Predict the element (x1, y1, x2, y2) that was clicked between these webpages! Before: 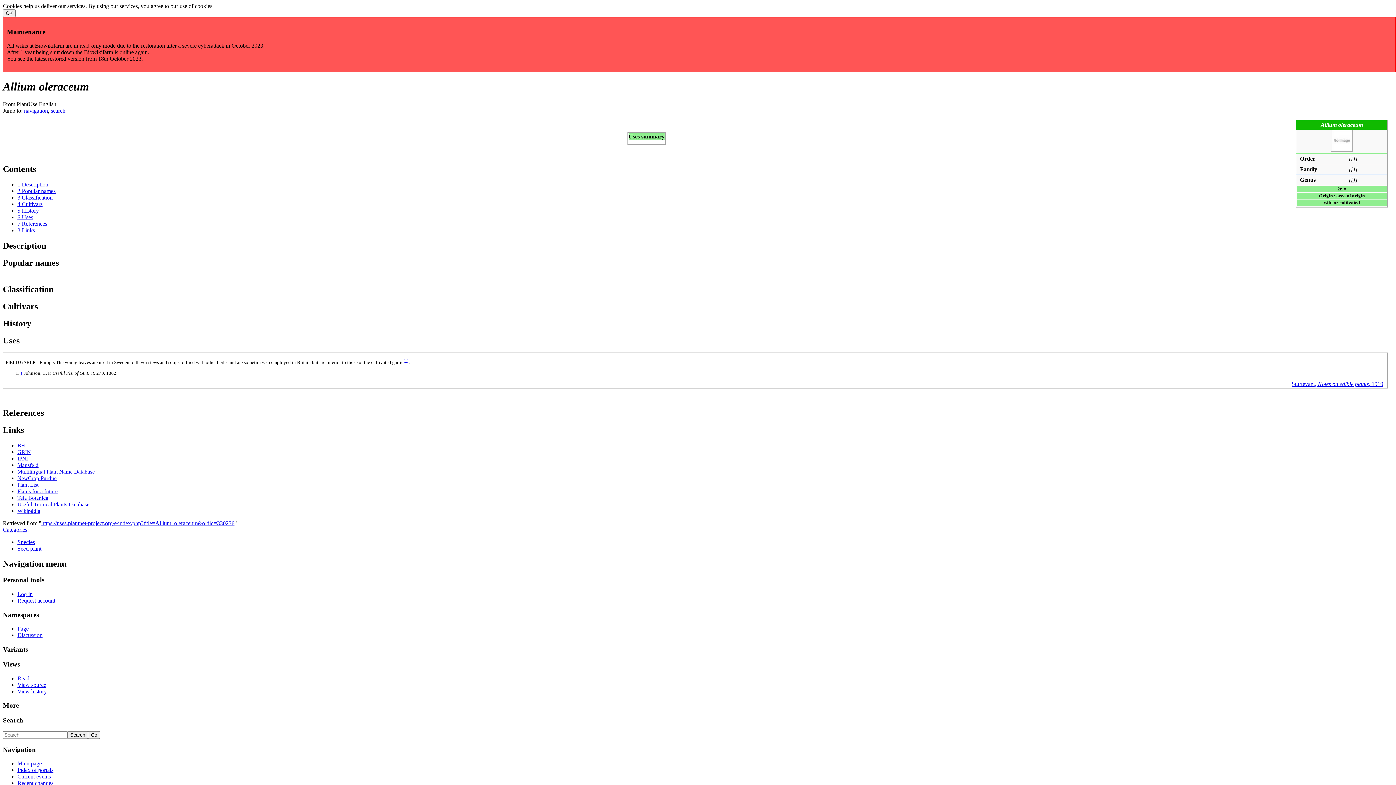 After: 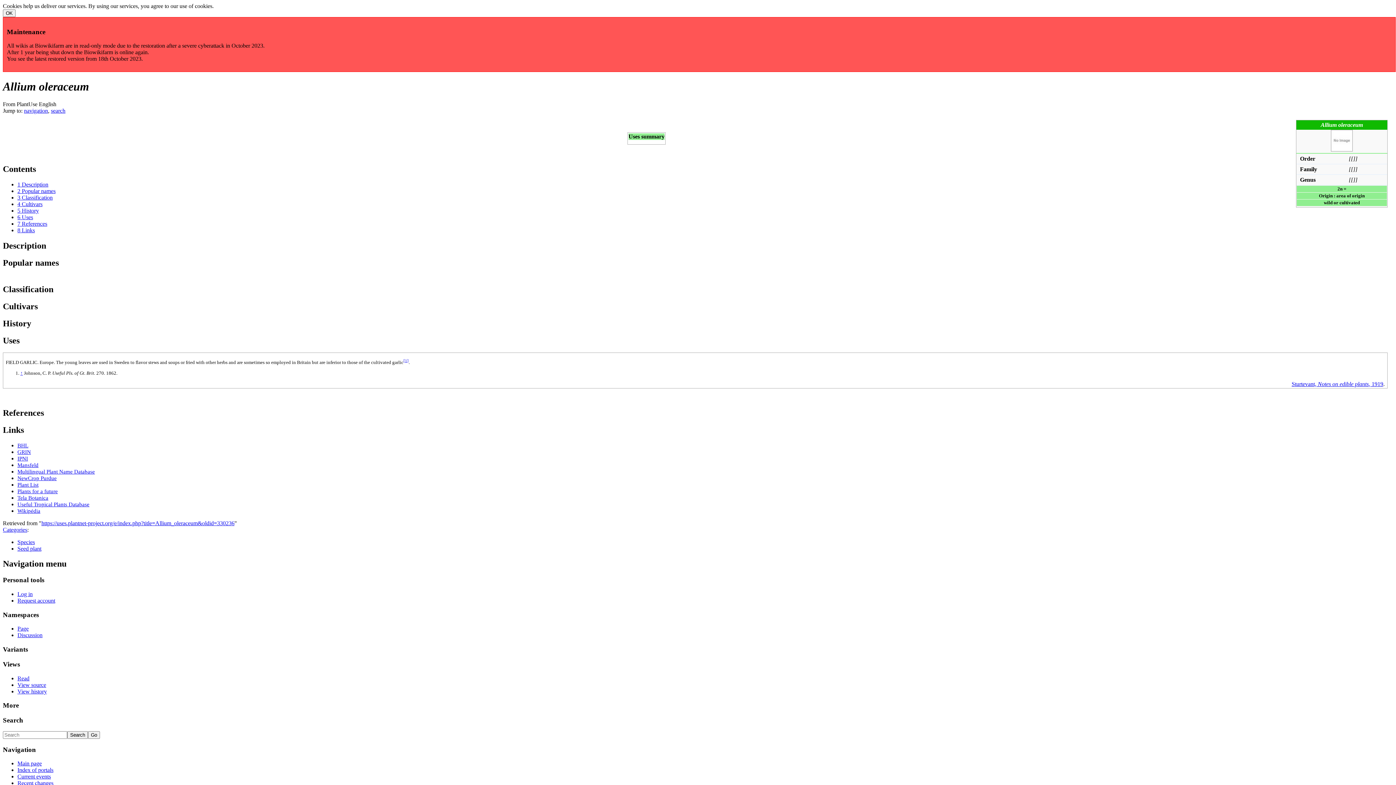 Action: bbox: (17, 682, 46, 688) label: View source